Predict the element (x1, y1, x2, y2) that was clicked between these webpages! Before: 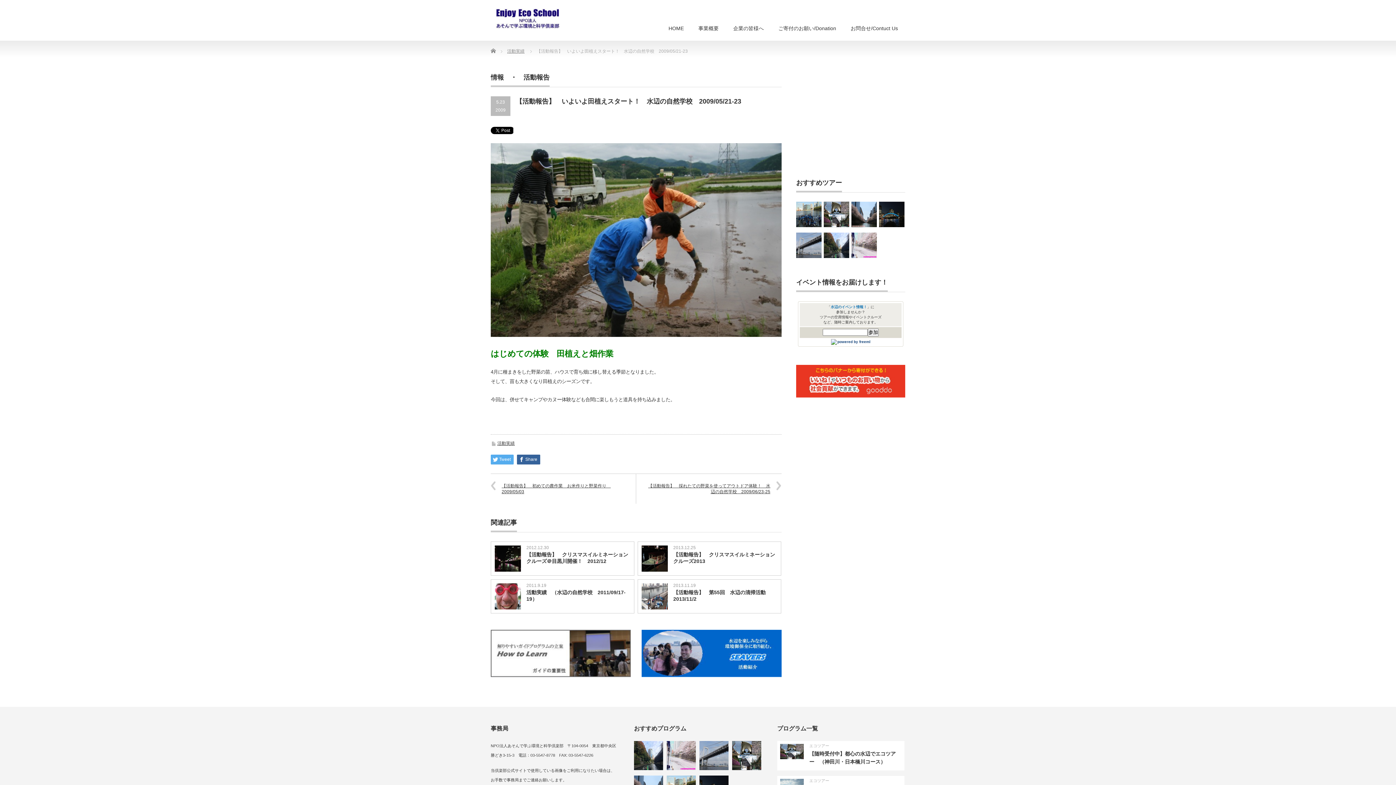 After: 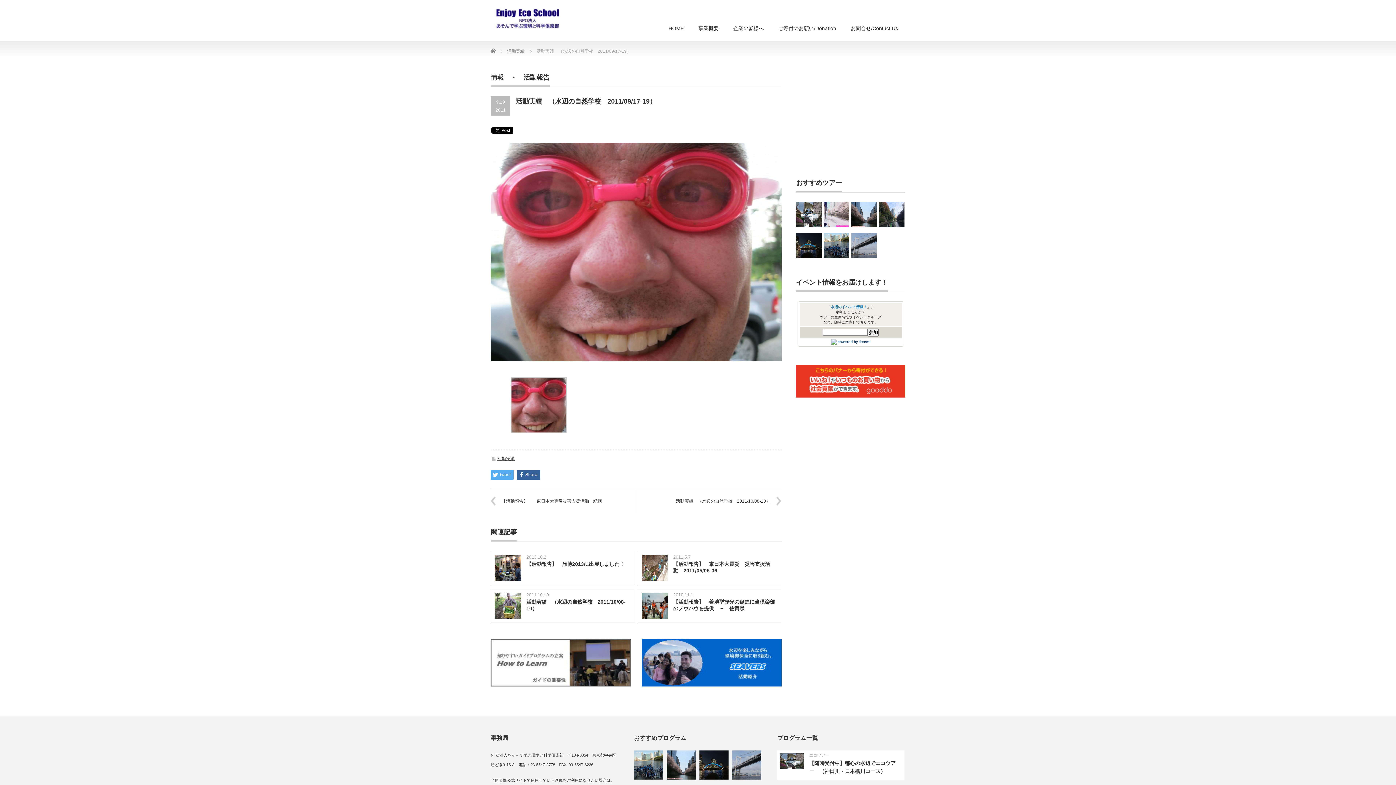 Action: bbox: (494, 583, 521, 609)